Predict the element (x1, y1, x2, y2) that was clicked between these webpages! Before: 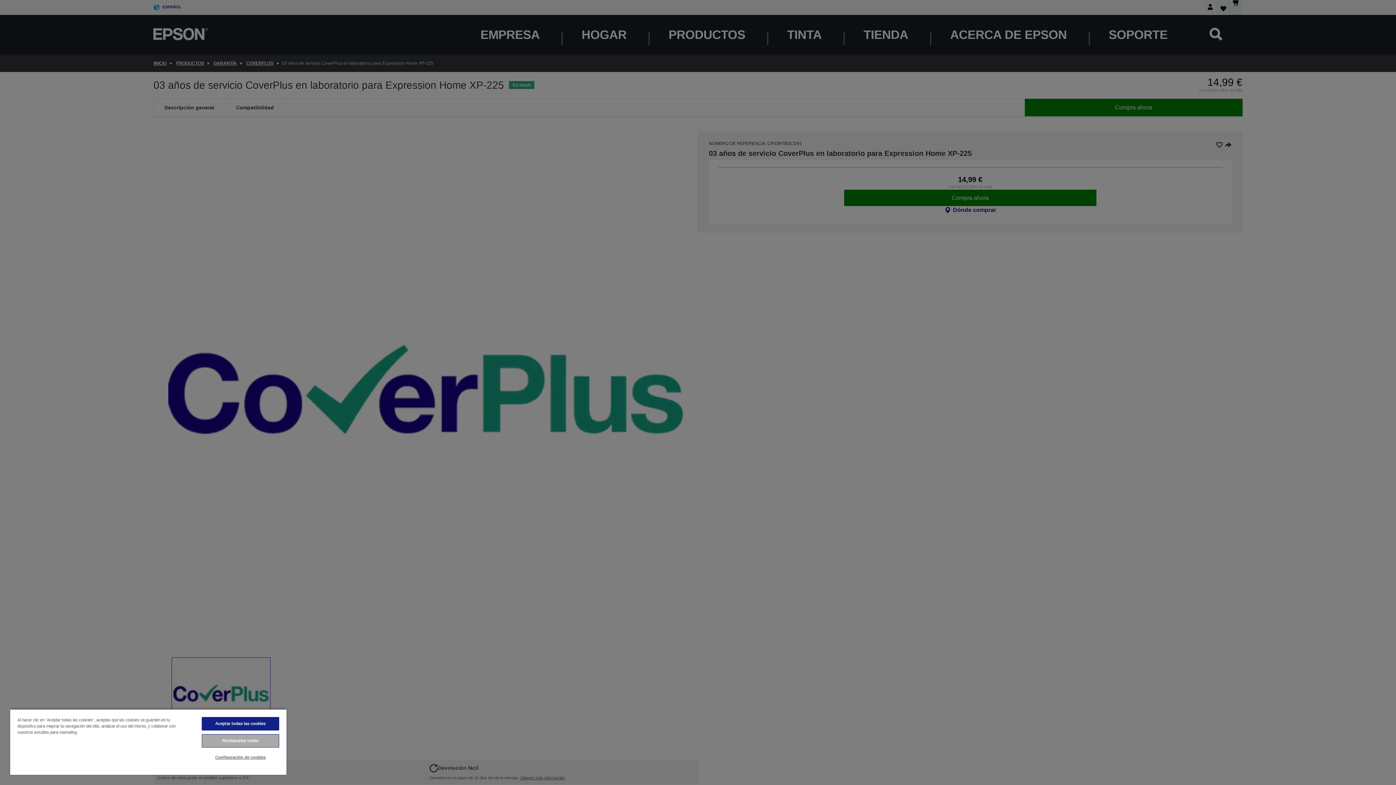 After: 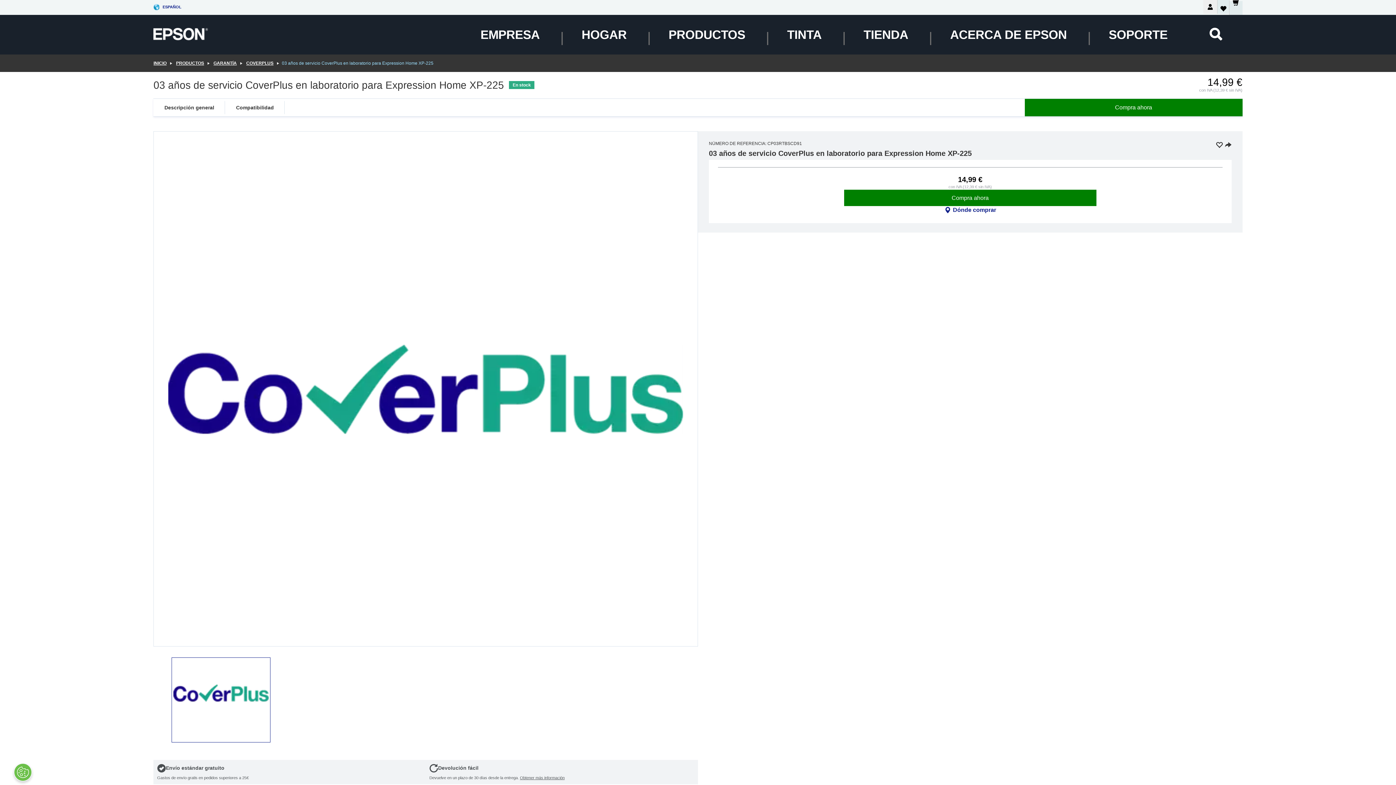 Action: label: Rechazarlas todas bbox: (201, 734, 279, 748)